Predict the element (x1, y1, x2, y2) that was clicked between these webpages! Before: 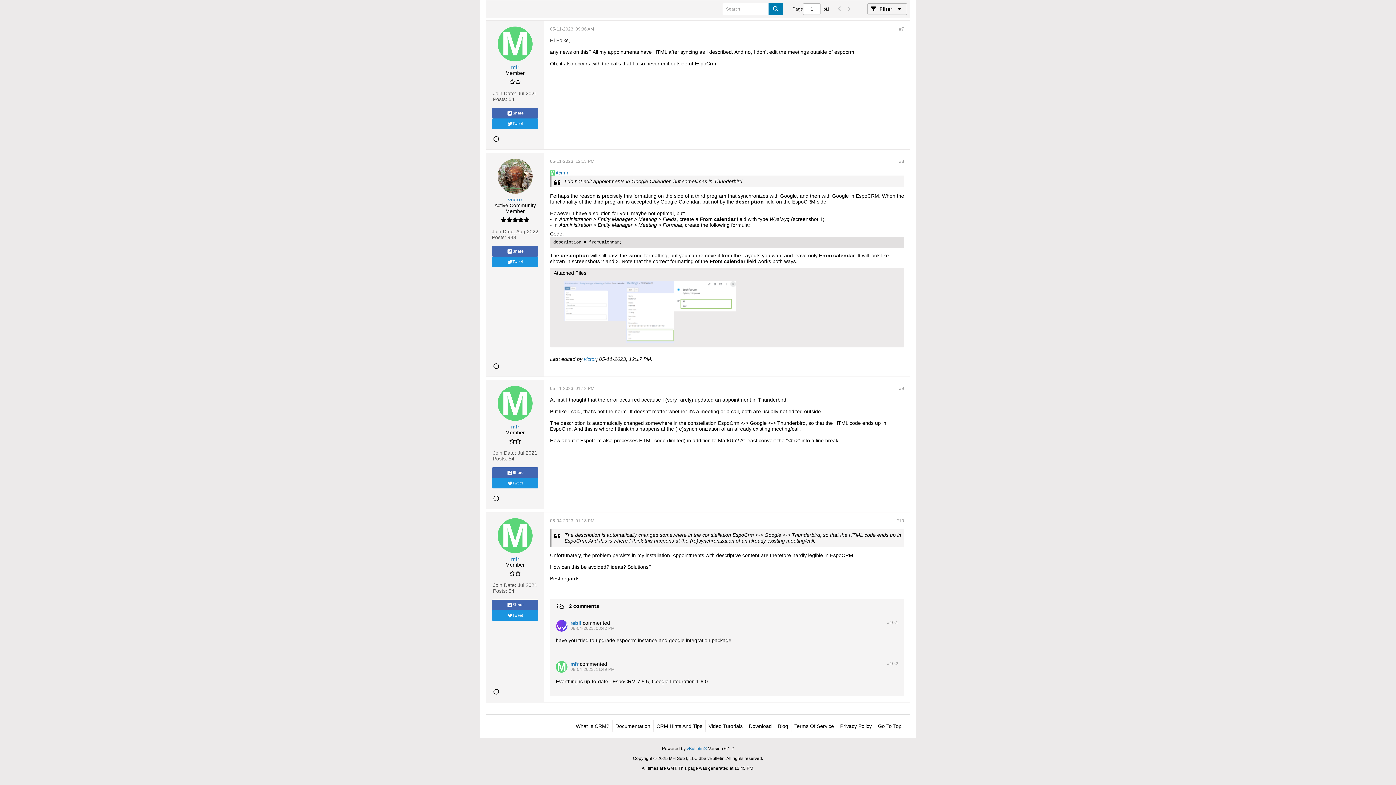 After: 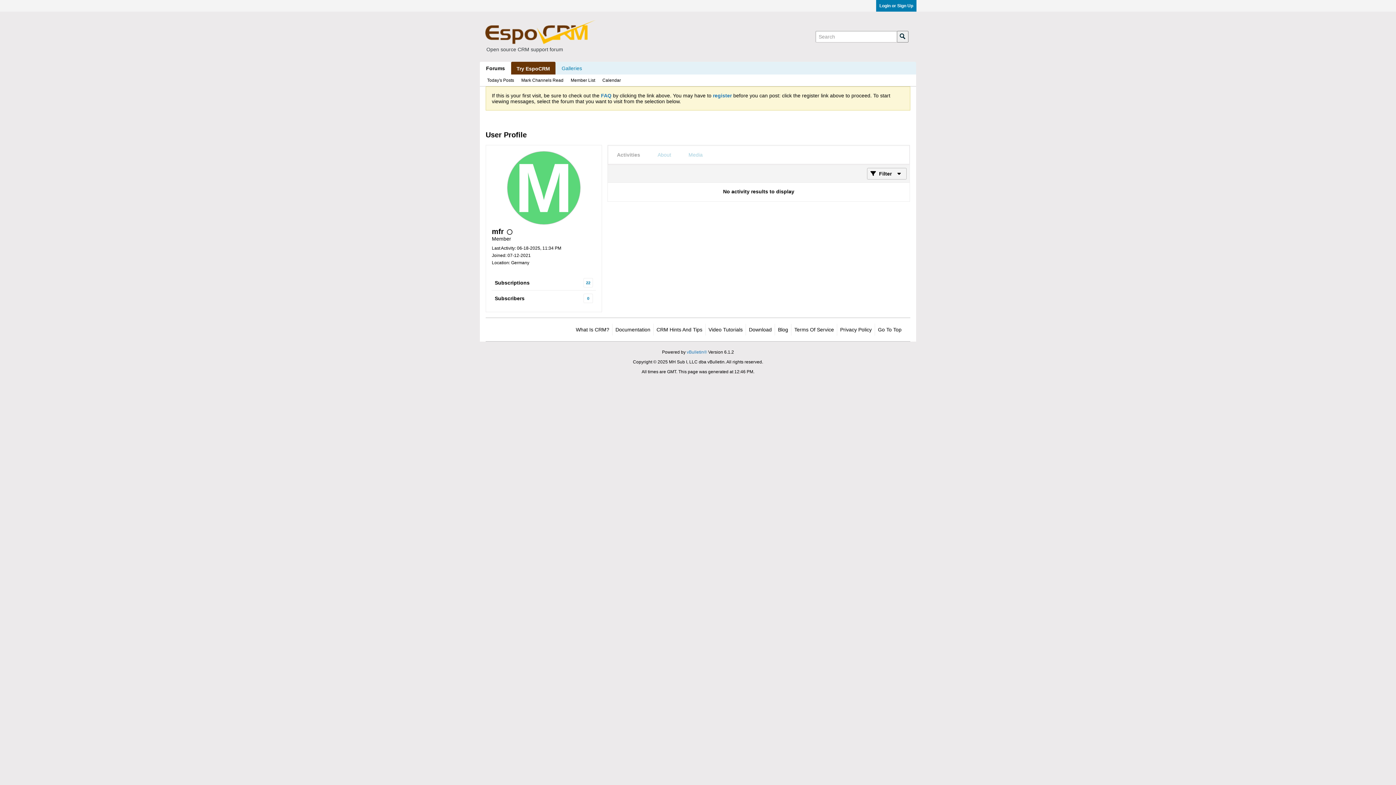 Action: bbox: (497, 518, 532, 553)